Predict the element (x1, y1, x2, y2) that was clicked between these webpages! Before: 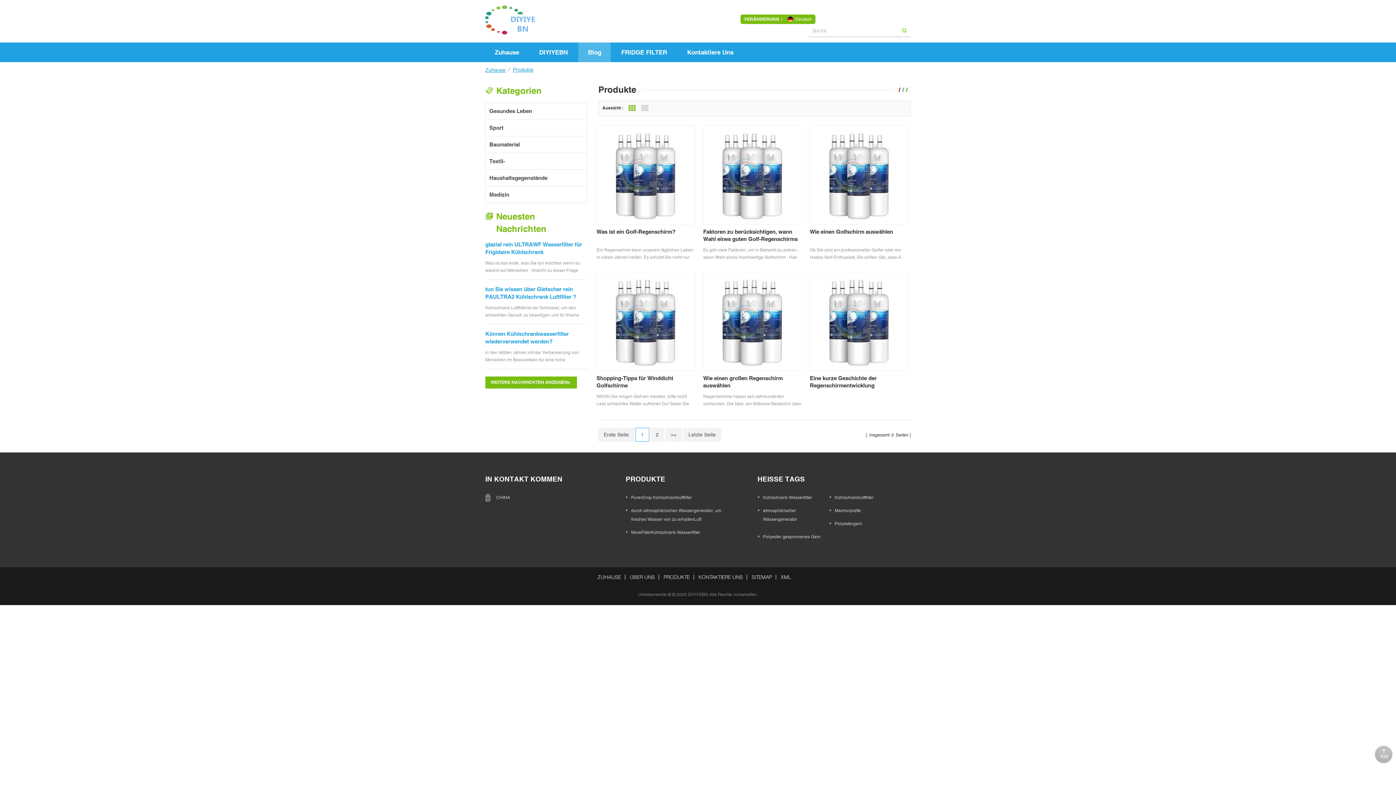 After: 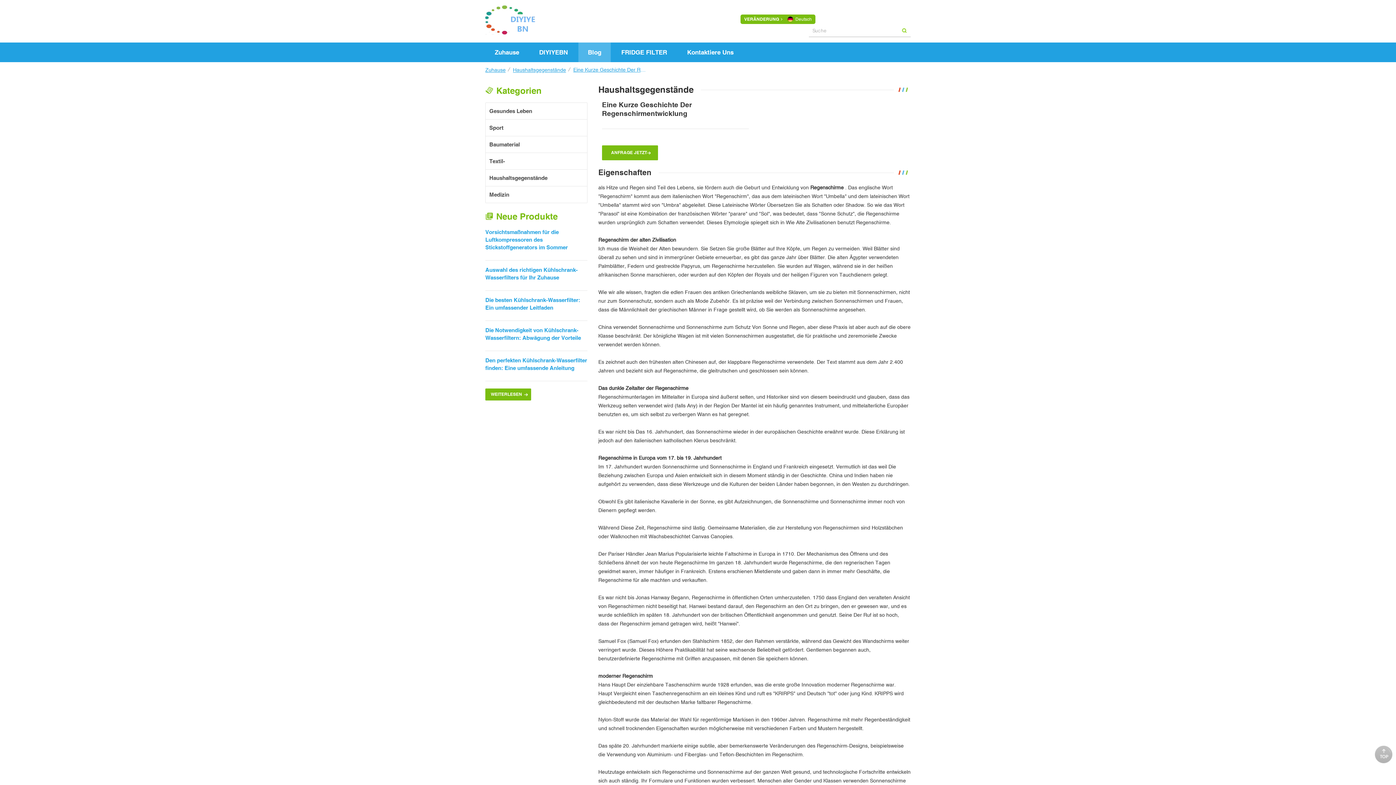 Action: bbox: (810, 271, 909, 371)